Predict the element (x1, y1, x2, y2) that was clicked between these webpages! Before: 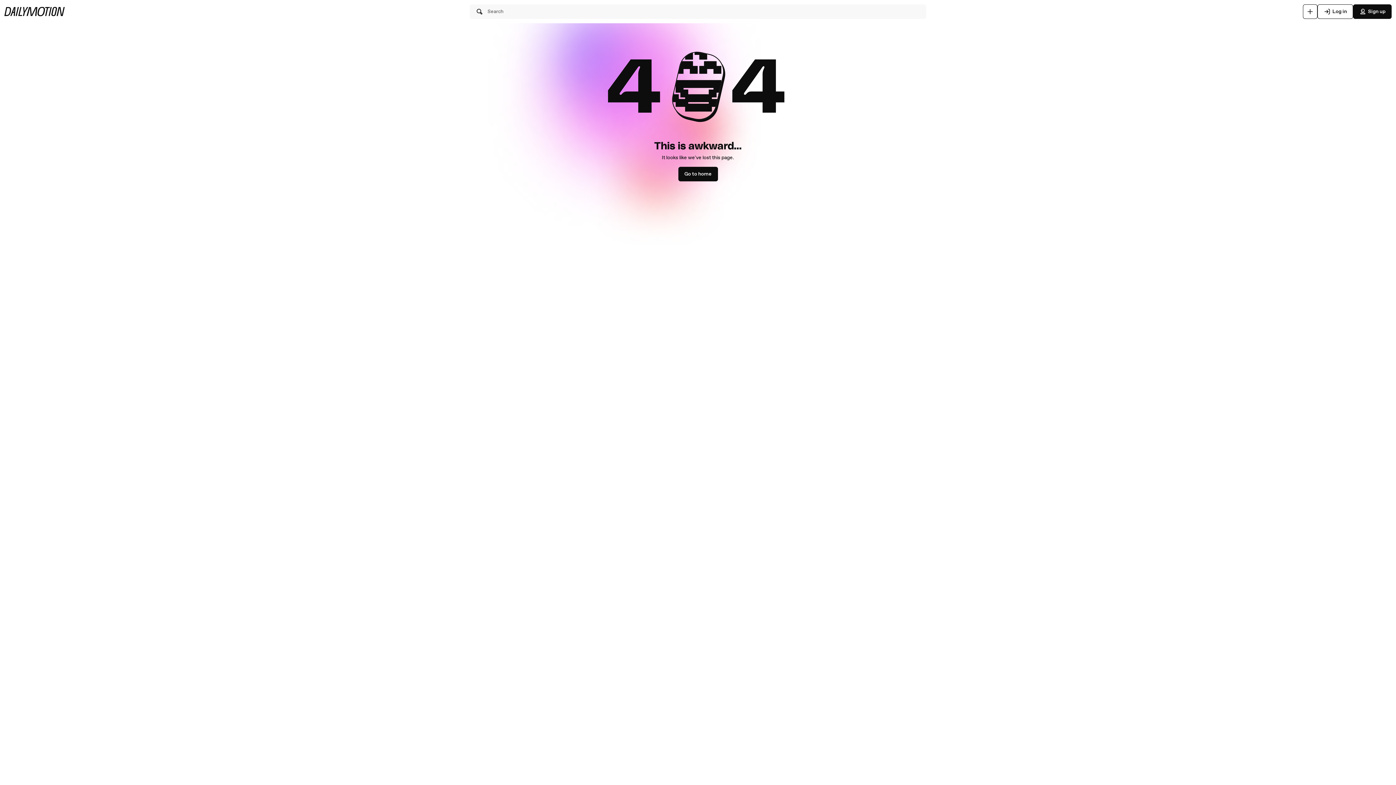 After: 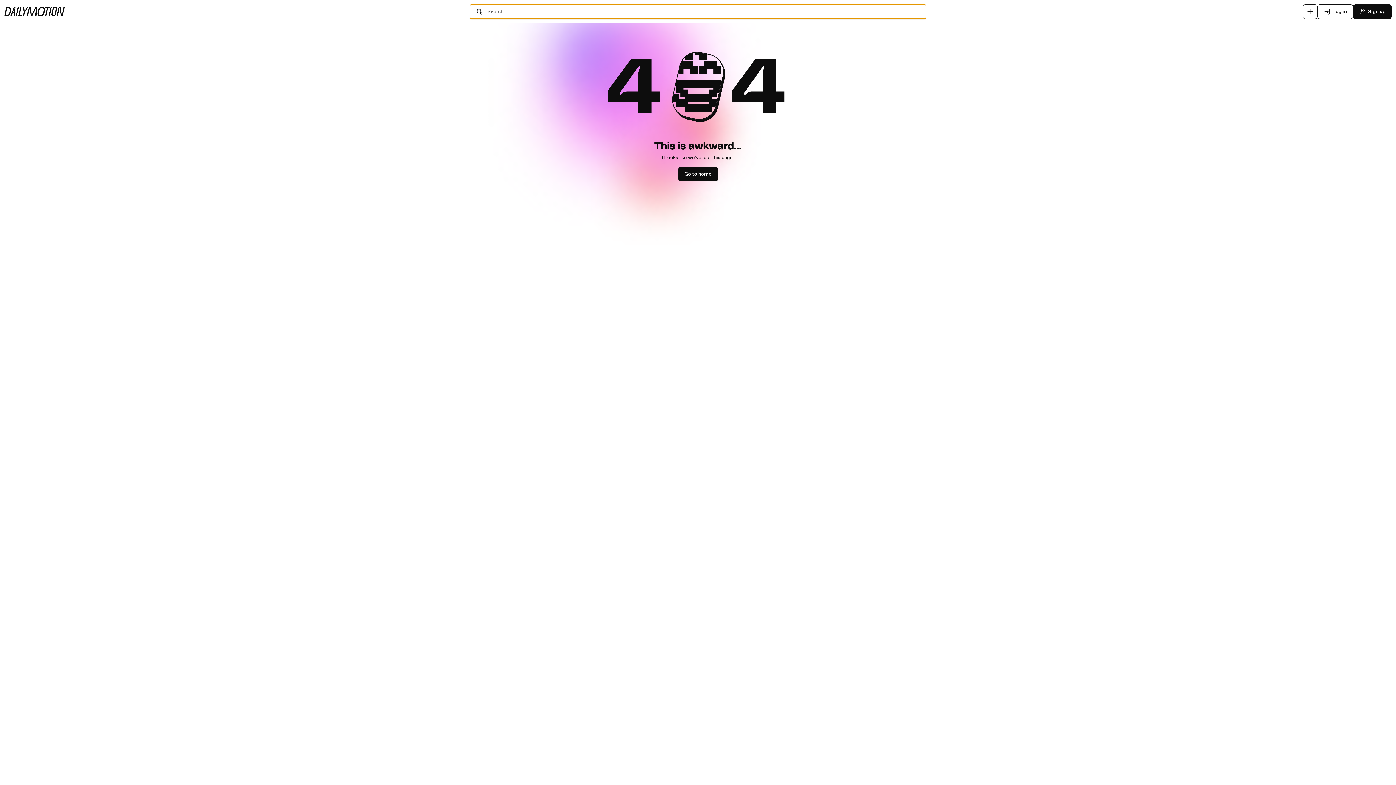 Action: bbox: (469, 4, 926, 18) label: Search